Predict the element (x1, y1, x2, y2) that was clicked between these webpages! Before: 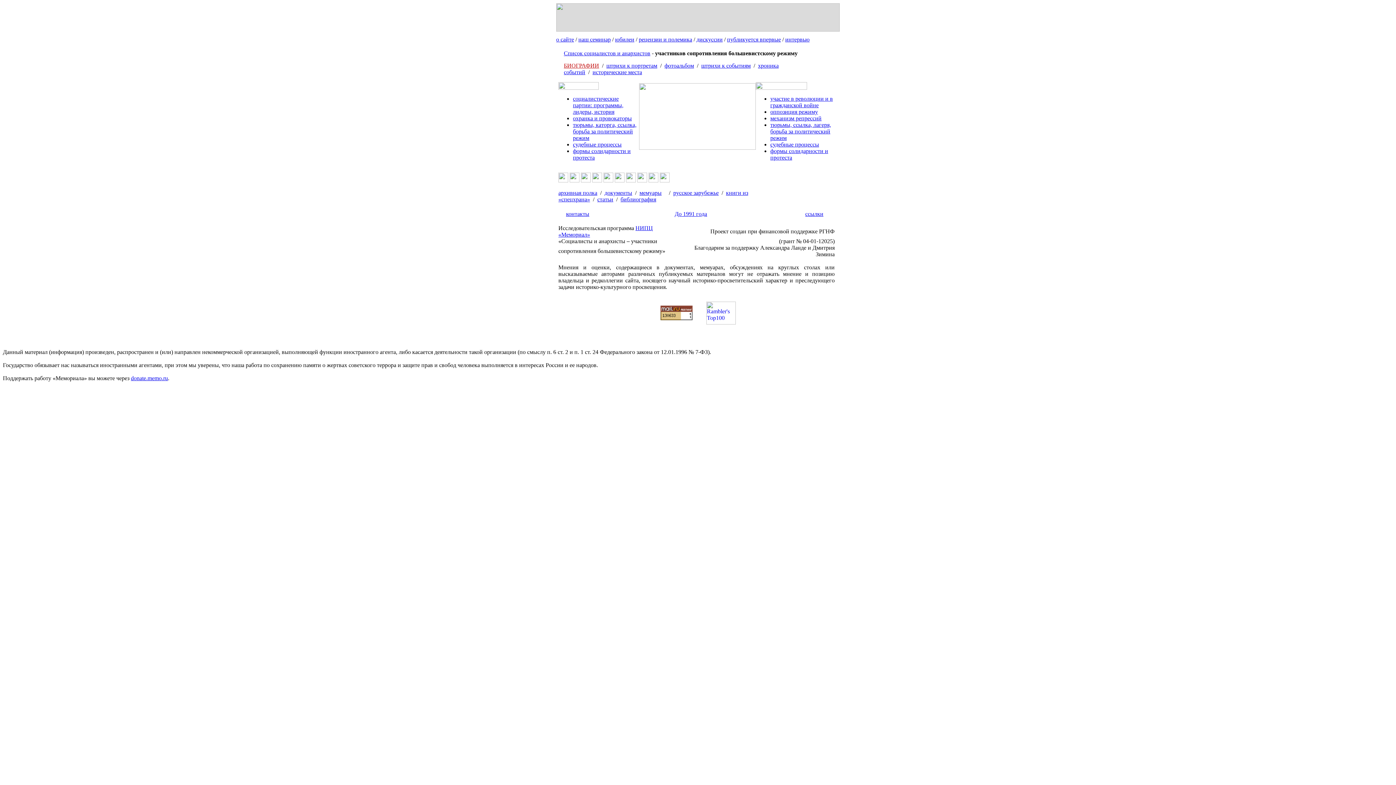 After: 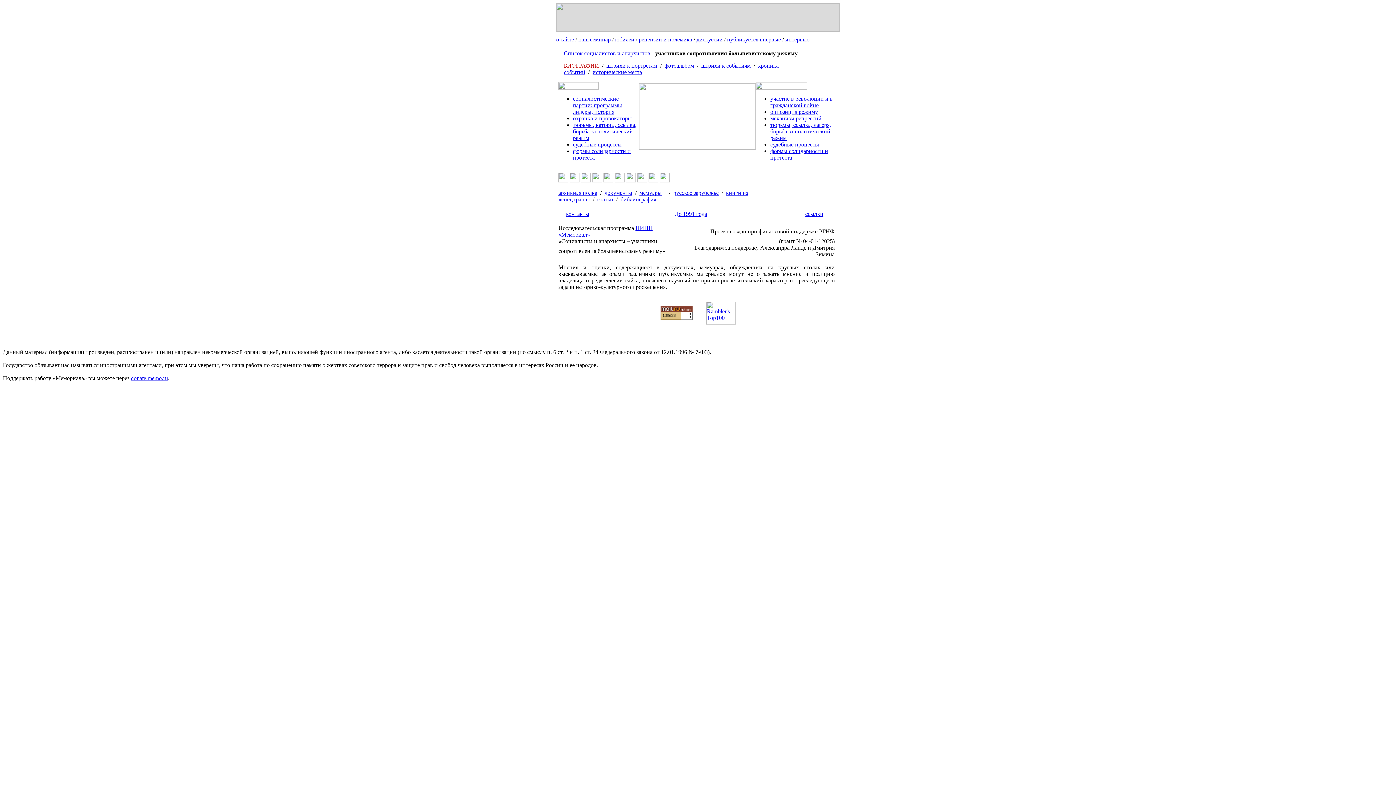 Action: label: ссылки bbox: (805, 210, 823, 217)